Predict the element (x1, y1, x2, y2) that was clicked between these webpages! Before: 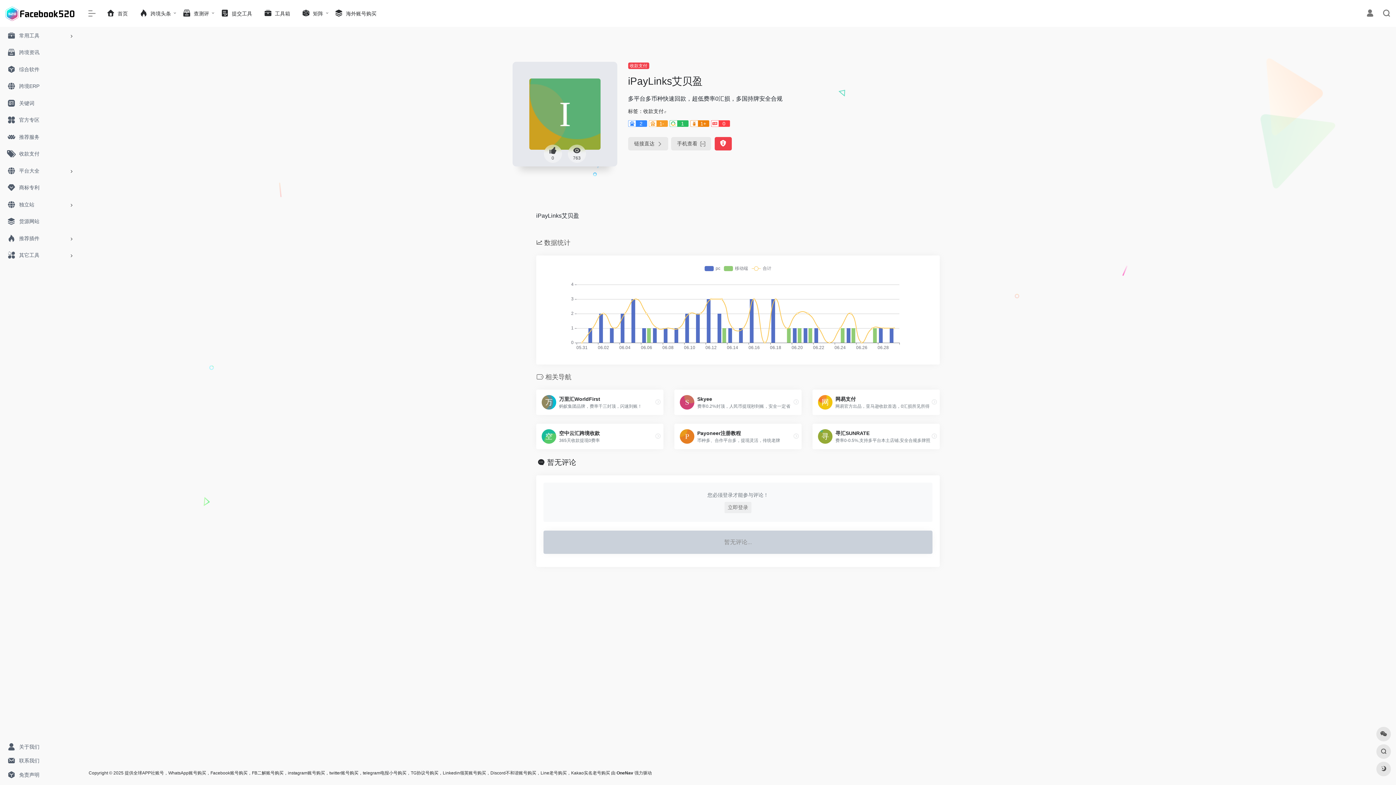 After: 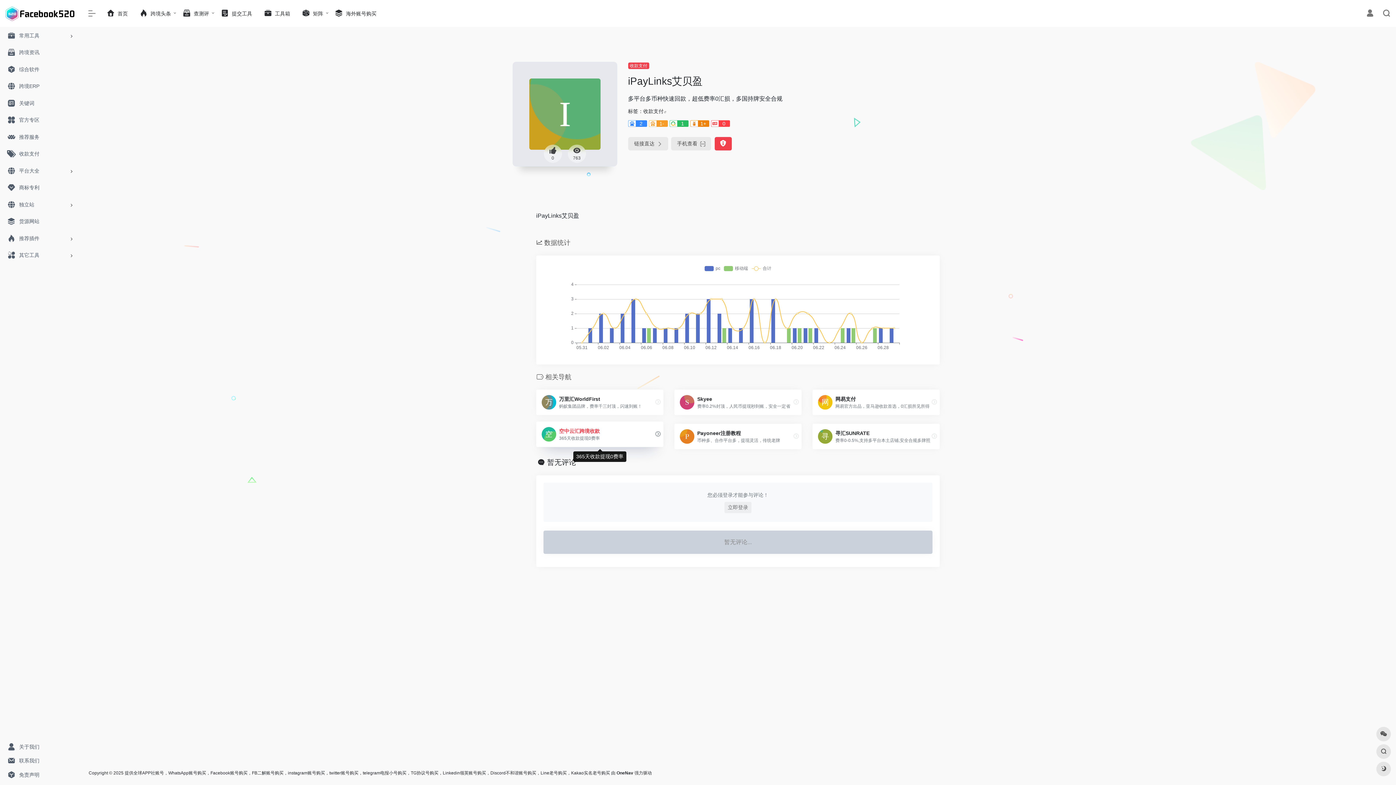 Action: label: 空中云汇跨境收款

365天收款提现0费率 bbox: (536, 424, 663, 449)